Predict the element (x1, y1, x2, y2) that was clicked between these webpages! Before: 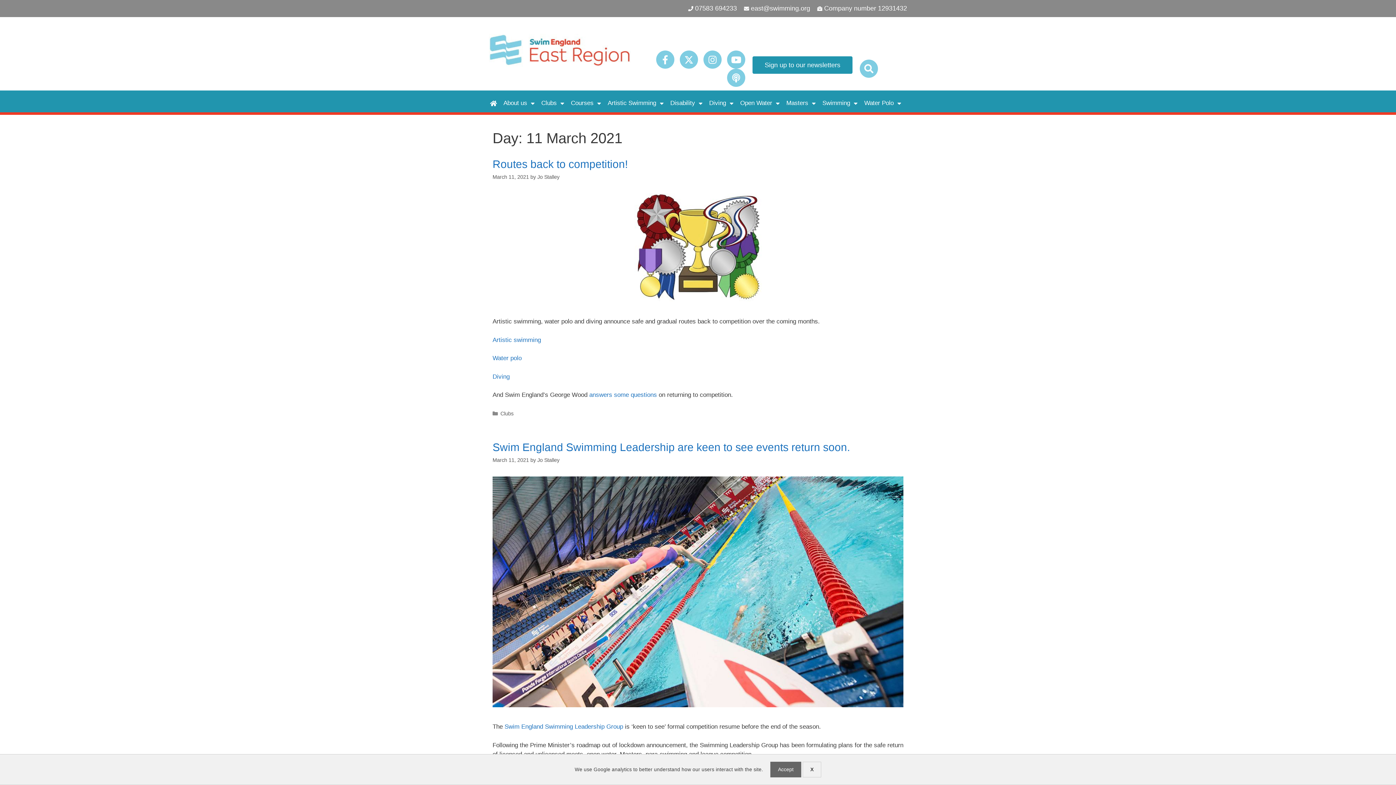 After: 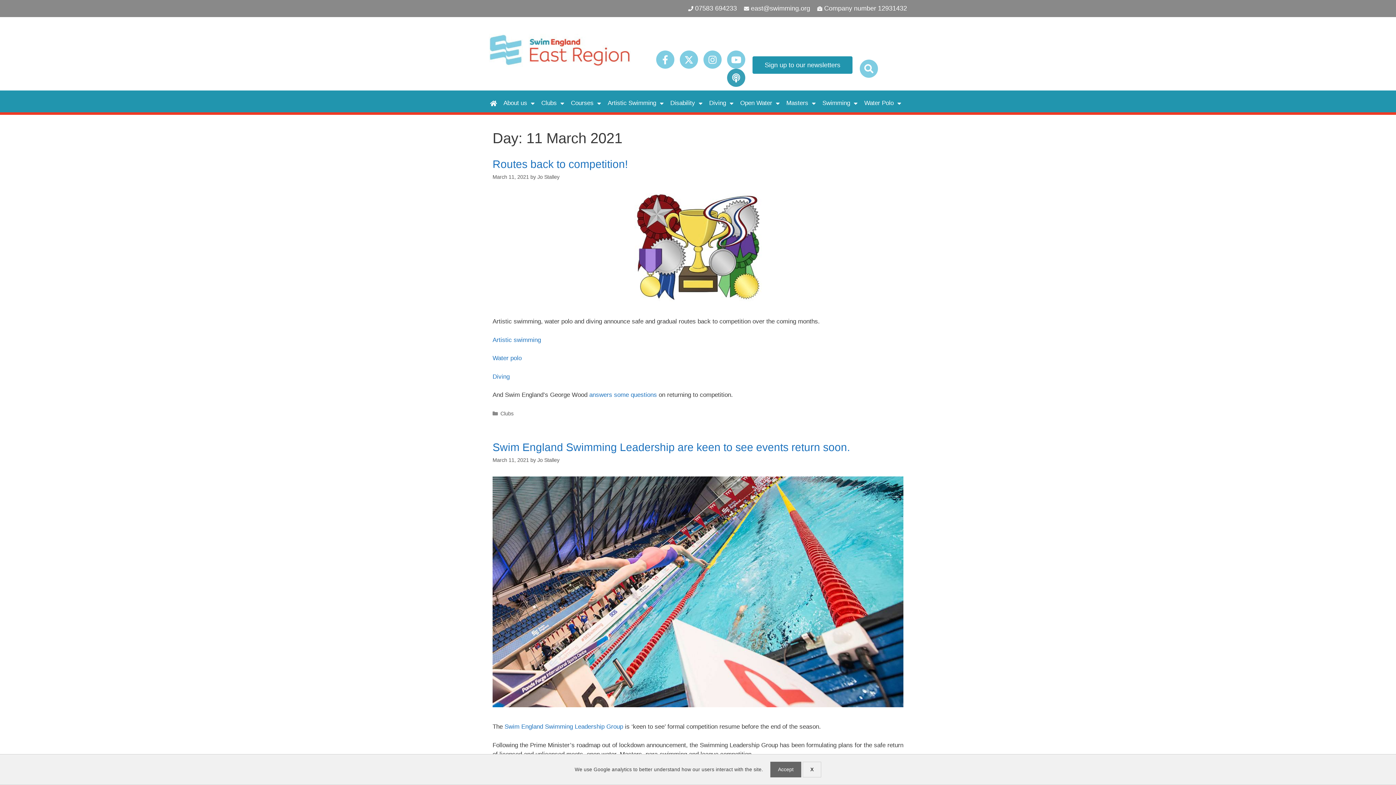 Action: label: Podcast bbox: (727, 68, 745, 86)